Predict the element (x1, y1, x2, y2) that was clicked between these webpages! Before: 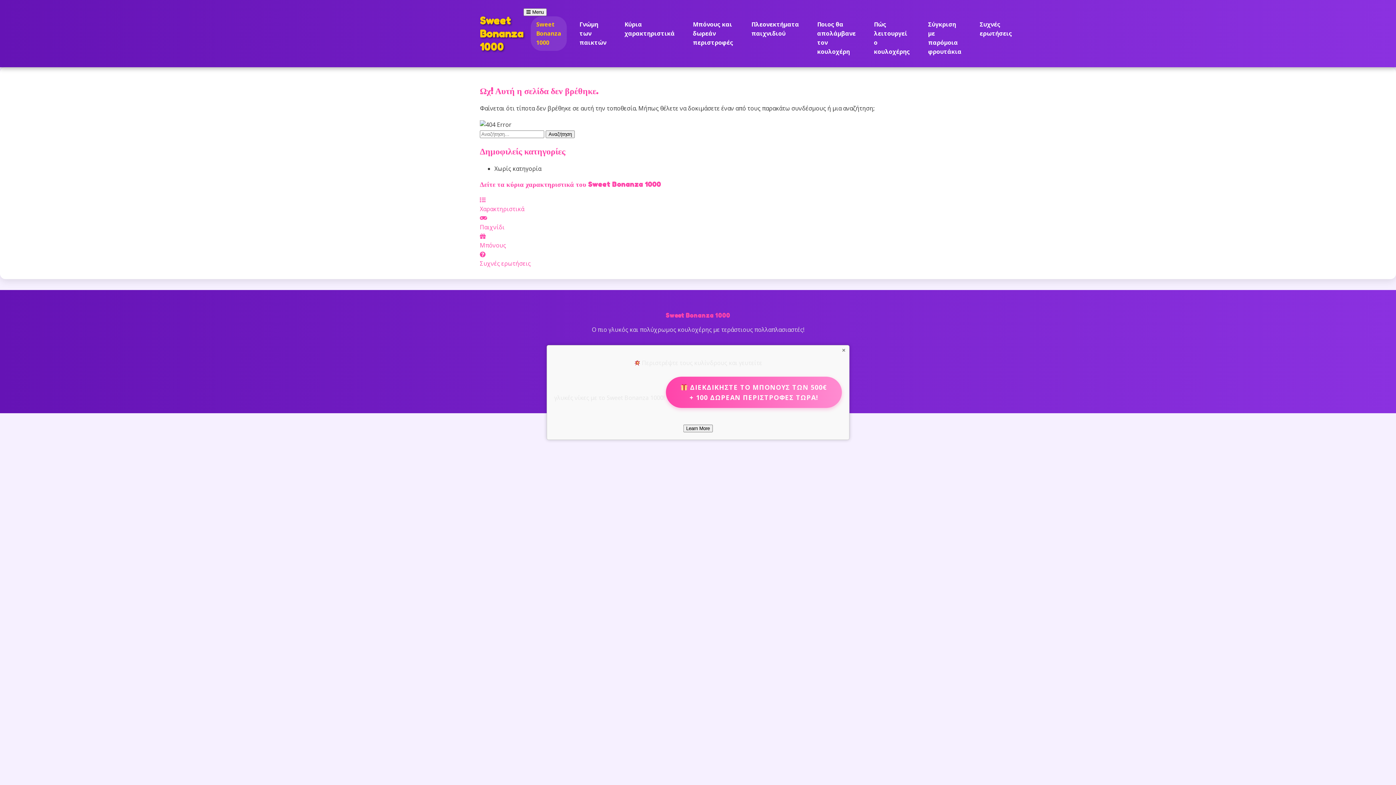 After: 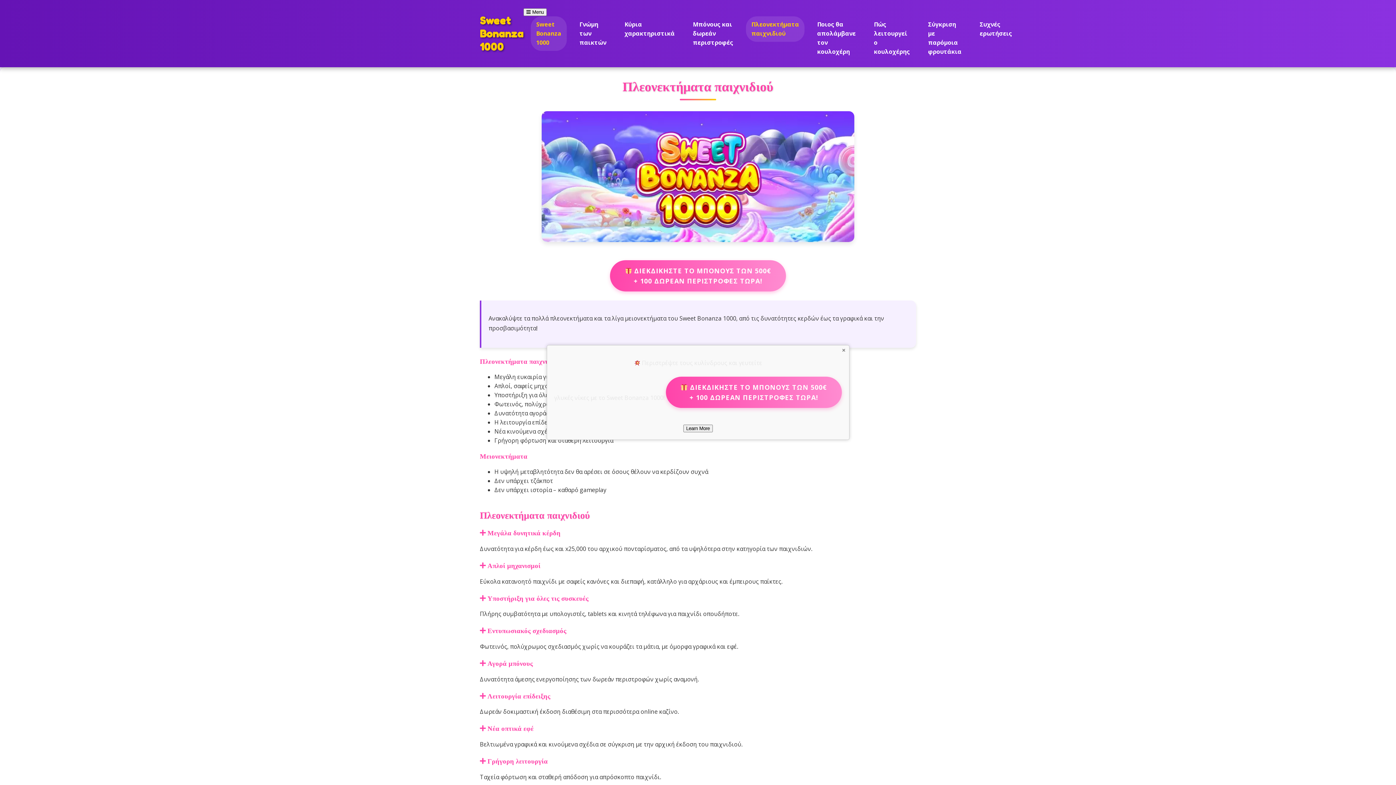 Action: label: Πλεονεκτήματα παιχνιδιού bbox: (746, 16, 804, 41)